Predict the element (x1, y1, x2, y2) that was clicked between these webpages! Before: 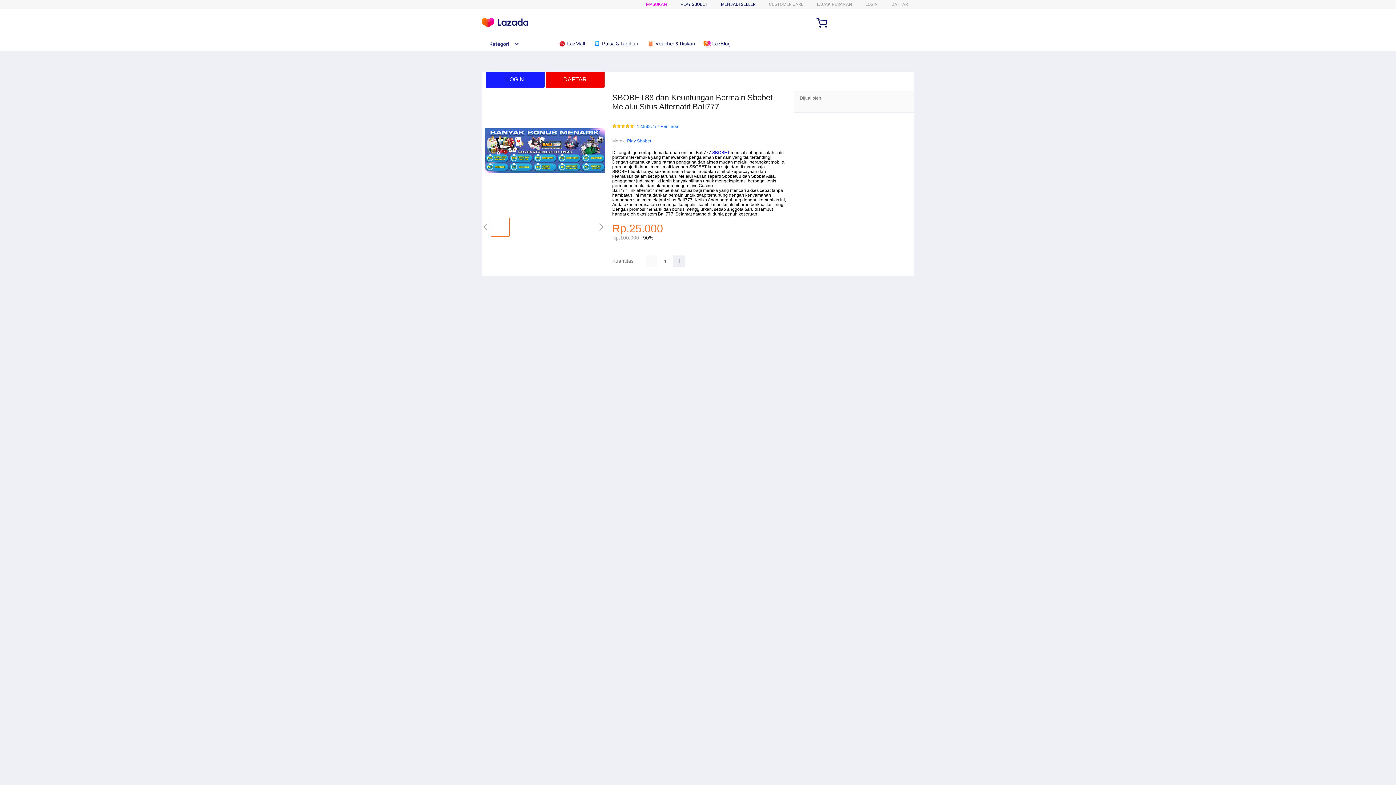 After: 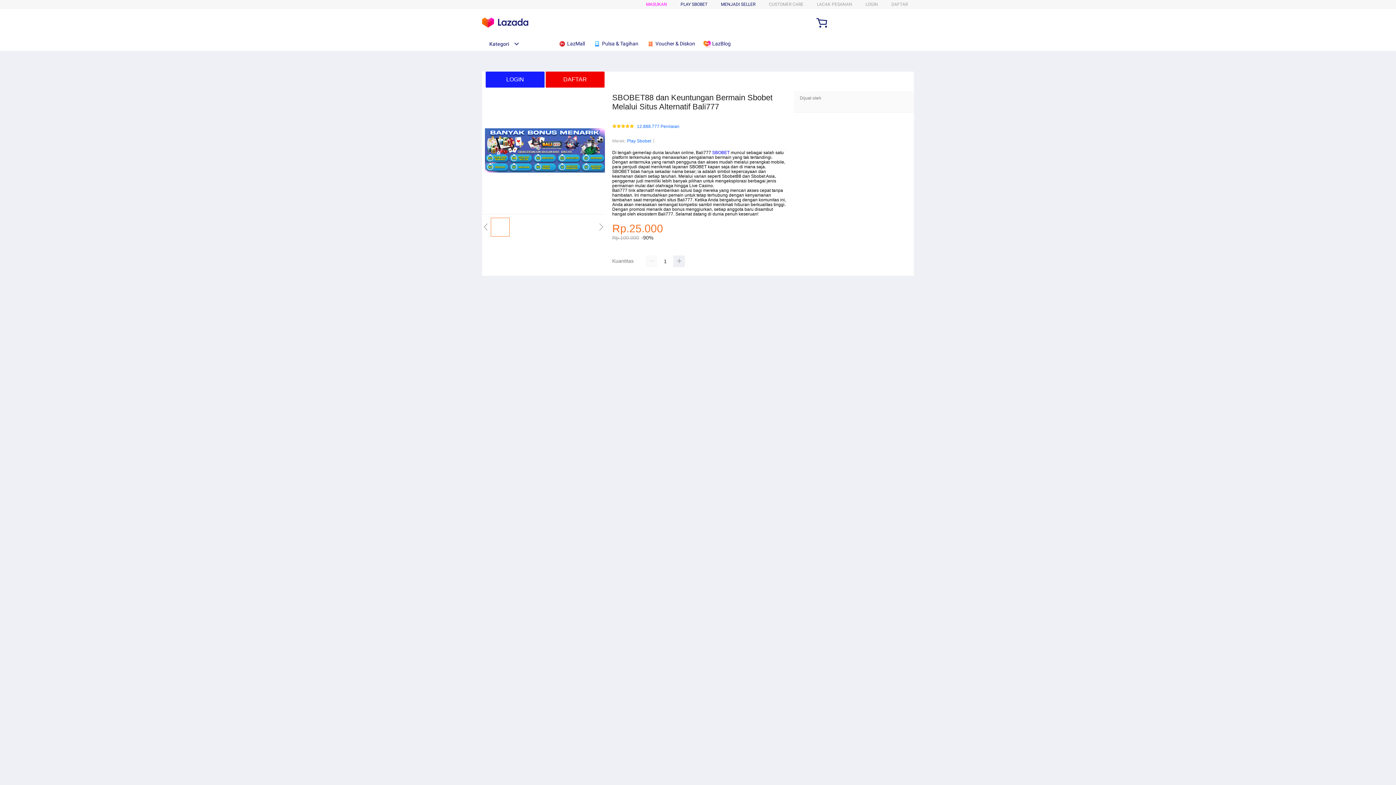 Action: label: Kategori bbox: (482, 41, 519, 46)